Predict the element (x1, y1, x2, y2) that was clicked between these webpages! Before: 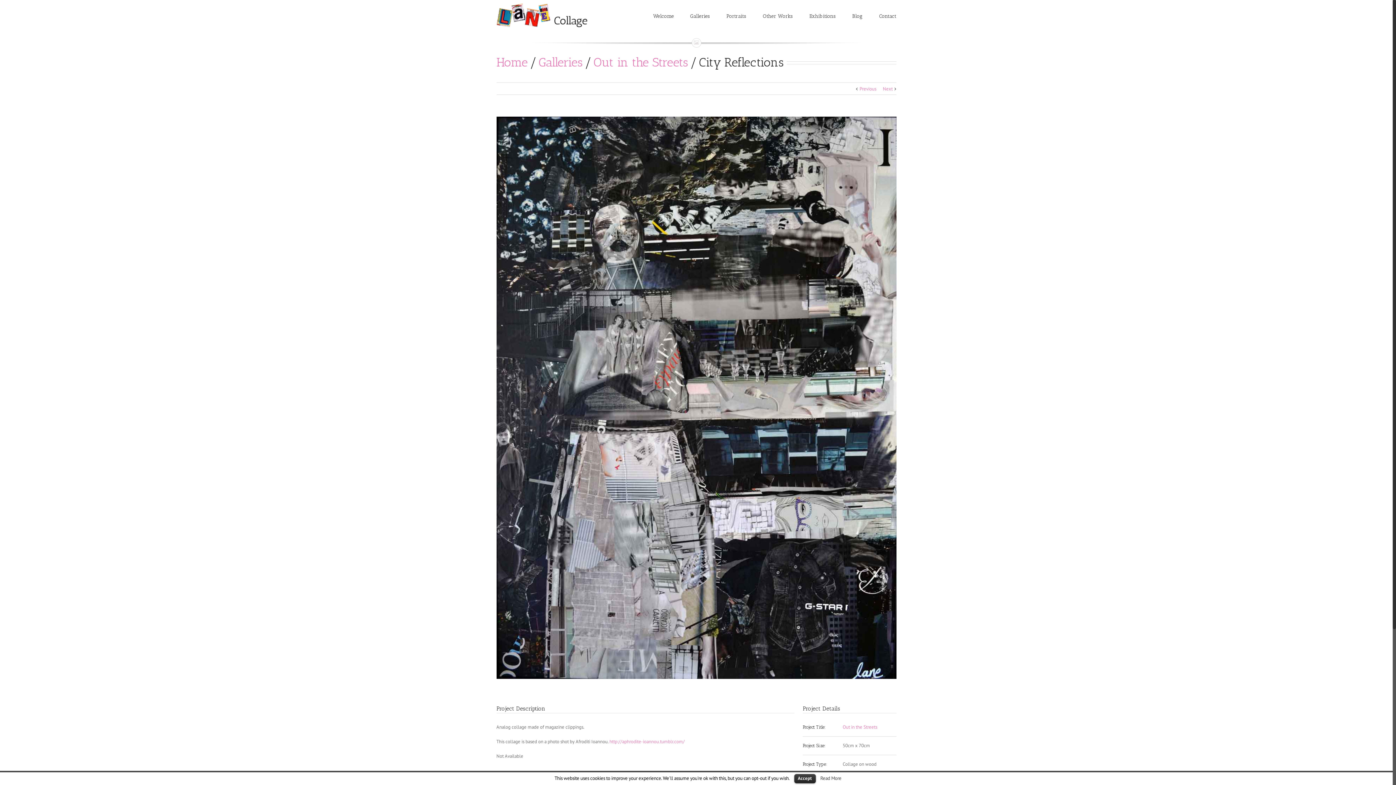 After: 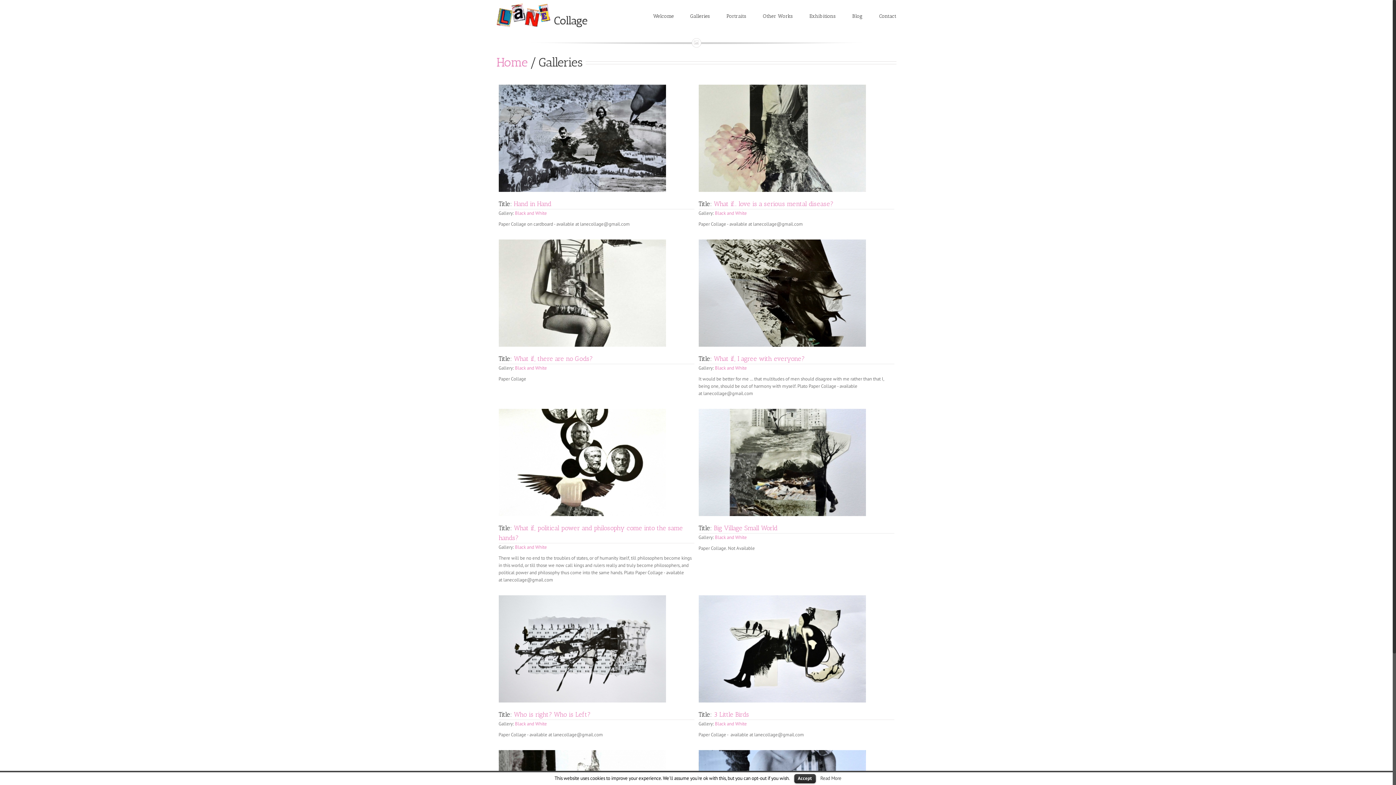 Action: bbox: (538, 54, 582, 69) label: Galleries